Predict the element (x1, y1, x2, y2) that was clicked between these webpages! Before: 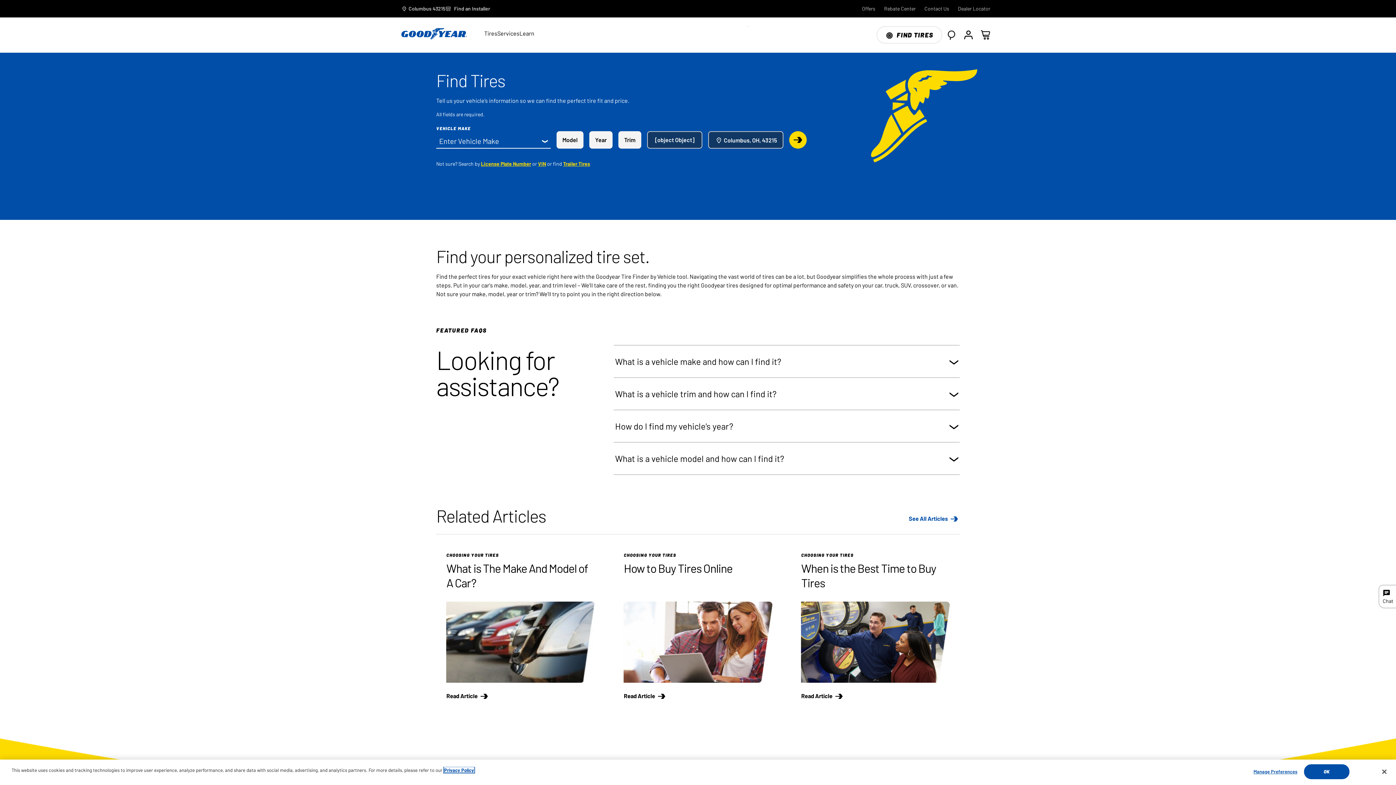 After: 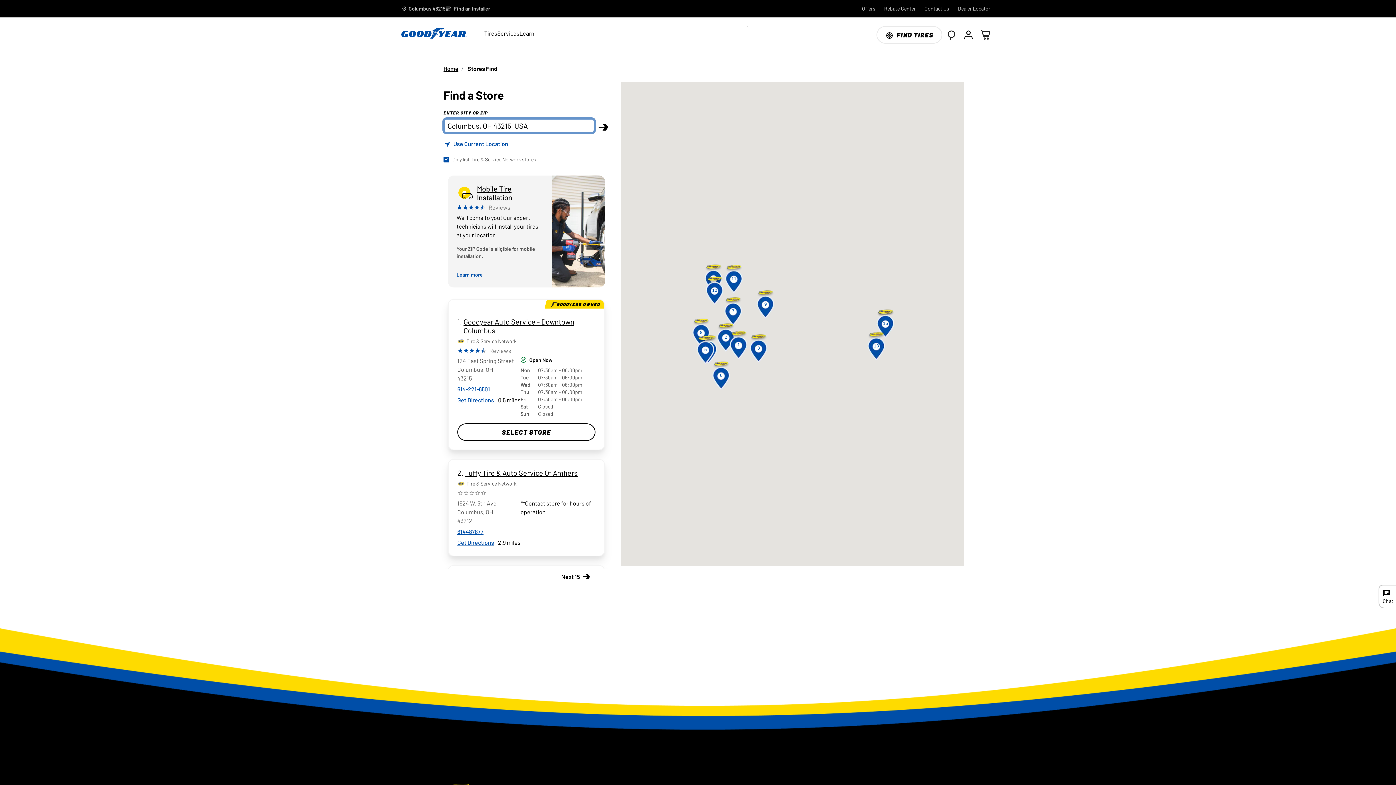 Action: label: Dealer Locator bbox: (958, 4, 990, 12)